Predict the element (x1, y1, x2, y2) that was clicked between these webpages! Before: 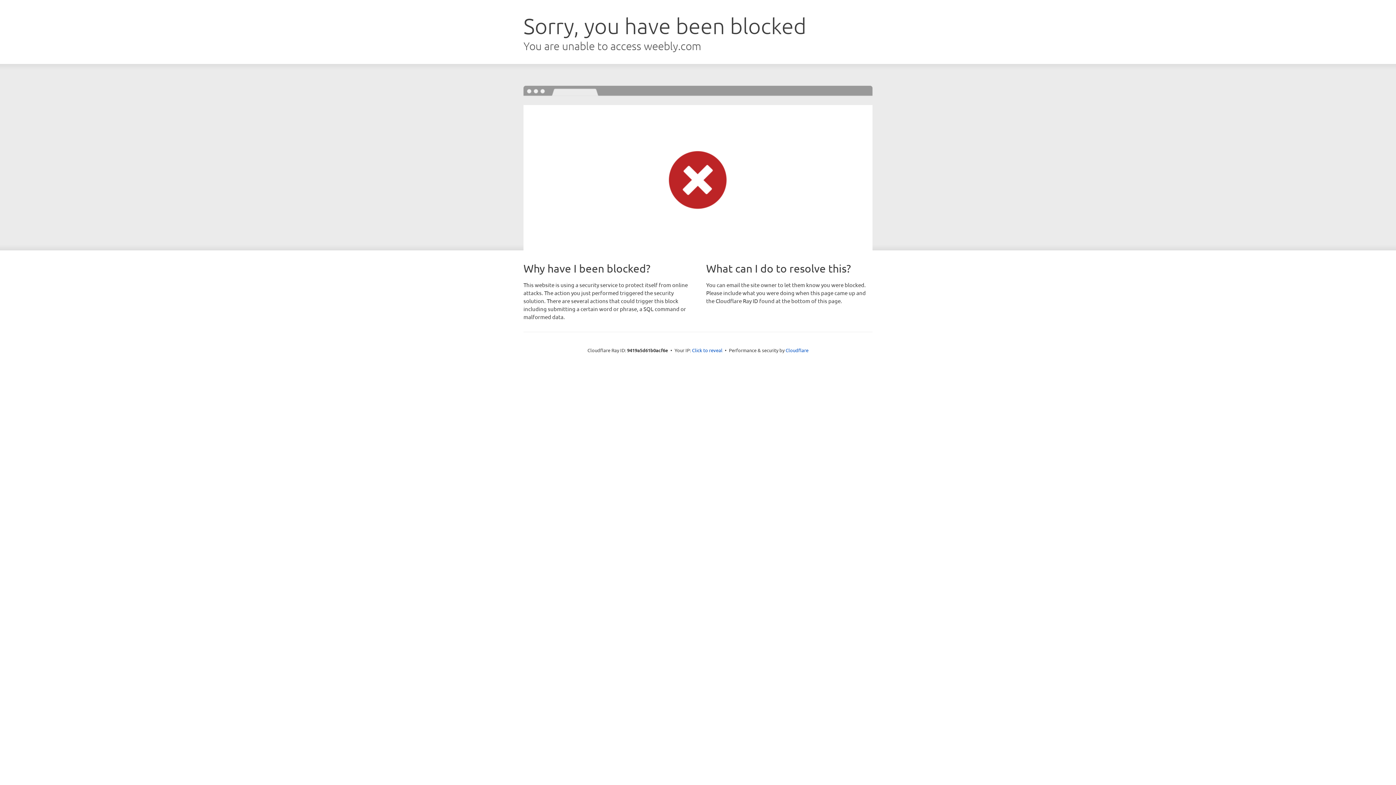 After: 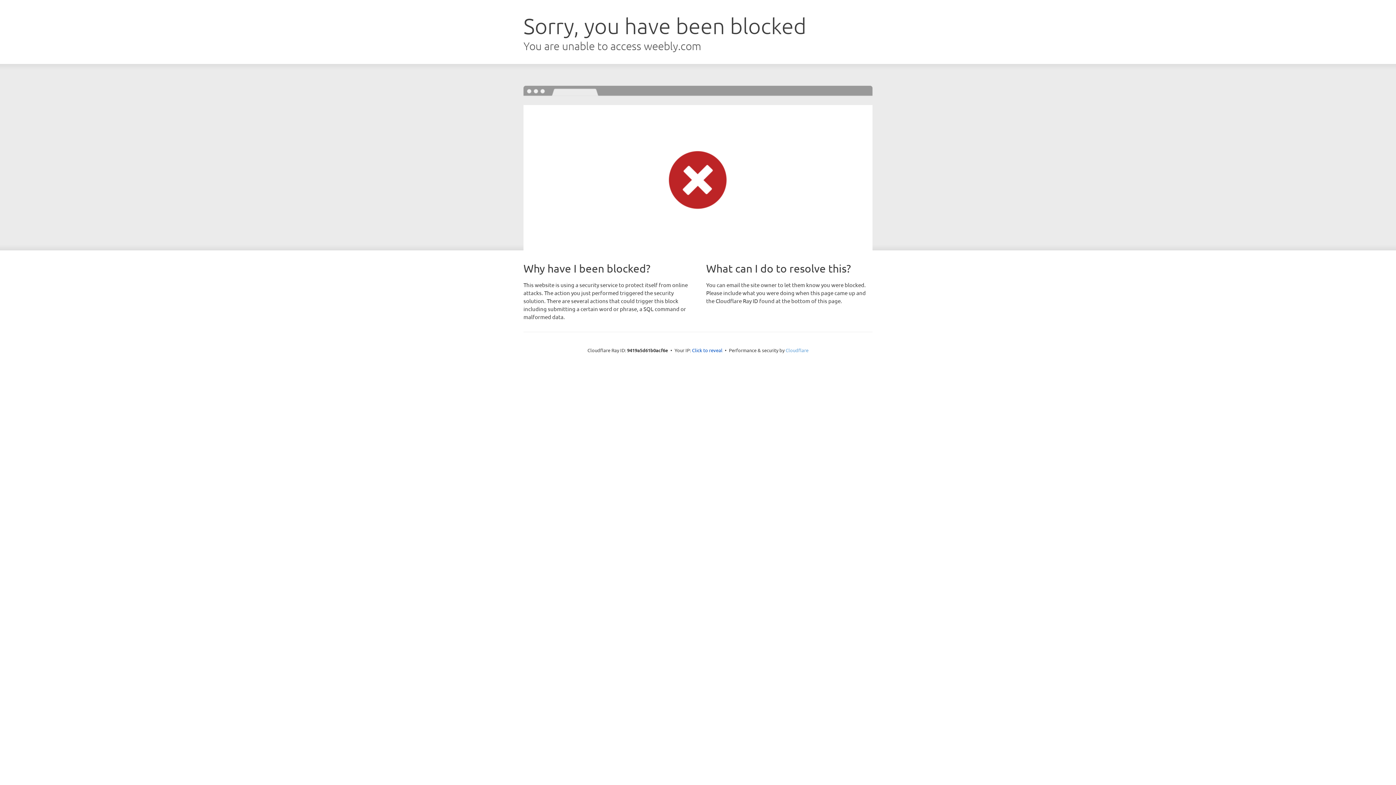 Action: bbox: (785, 347, 808, 353) label: Cloudflare